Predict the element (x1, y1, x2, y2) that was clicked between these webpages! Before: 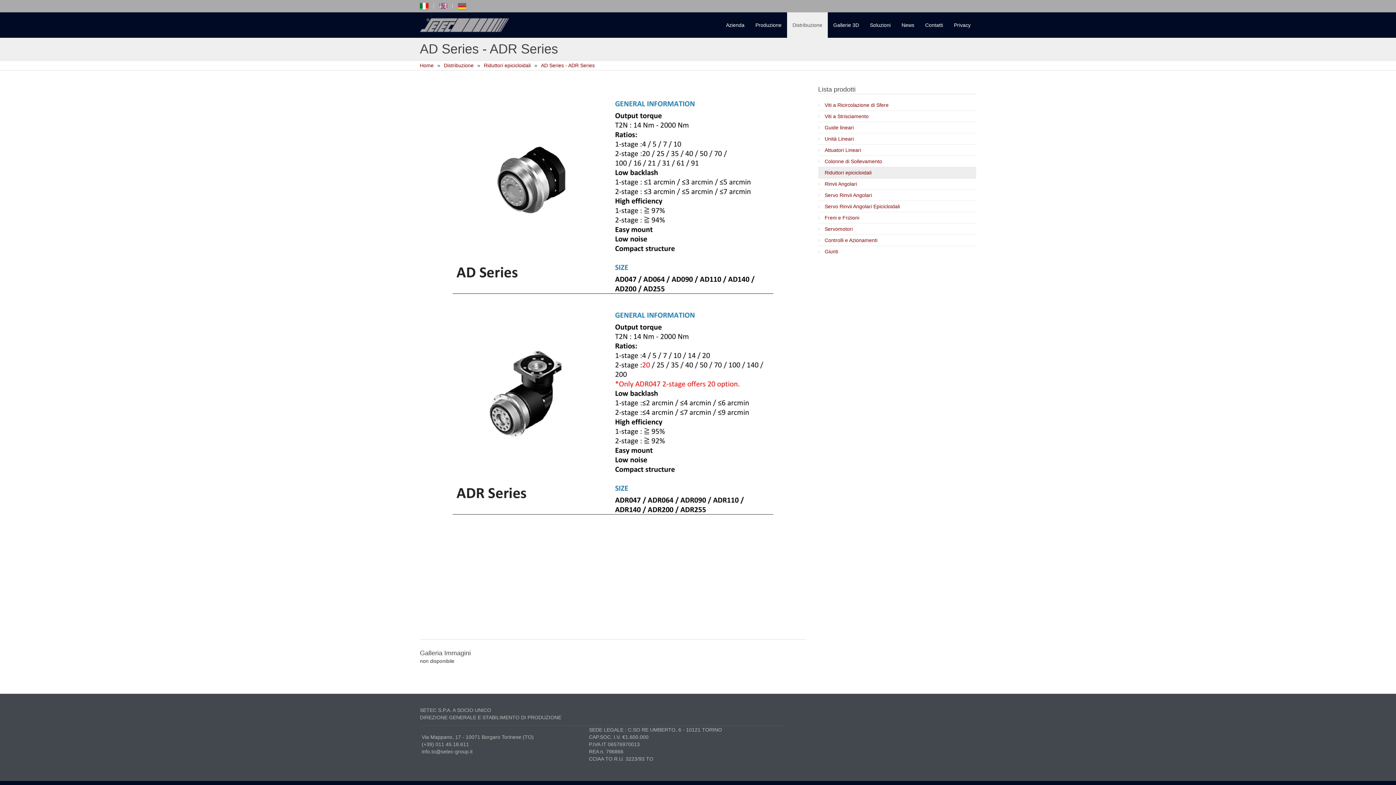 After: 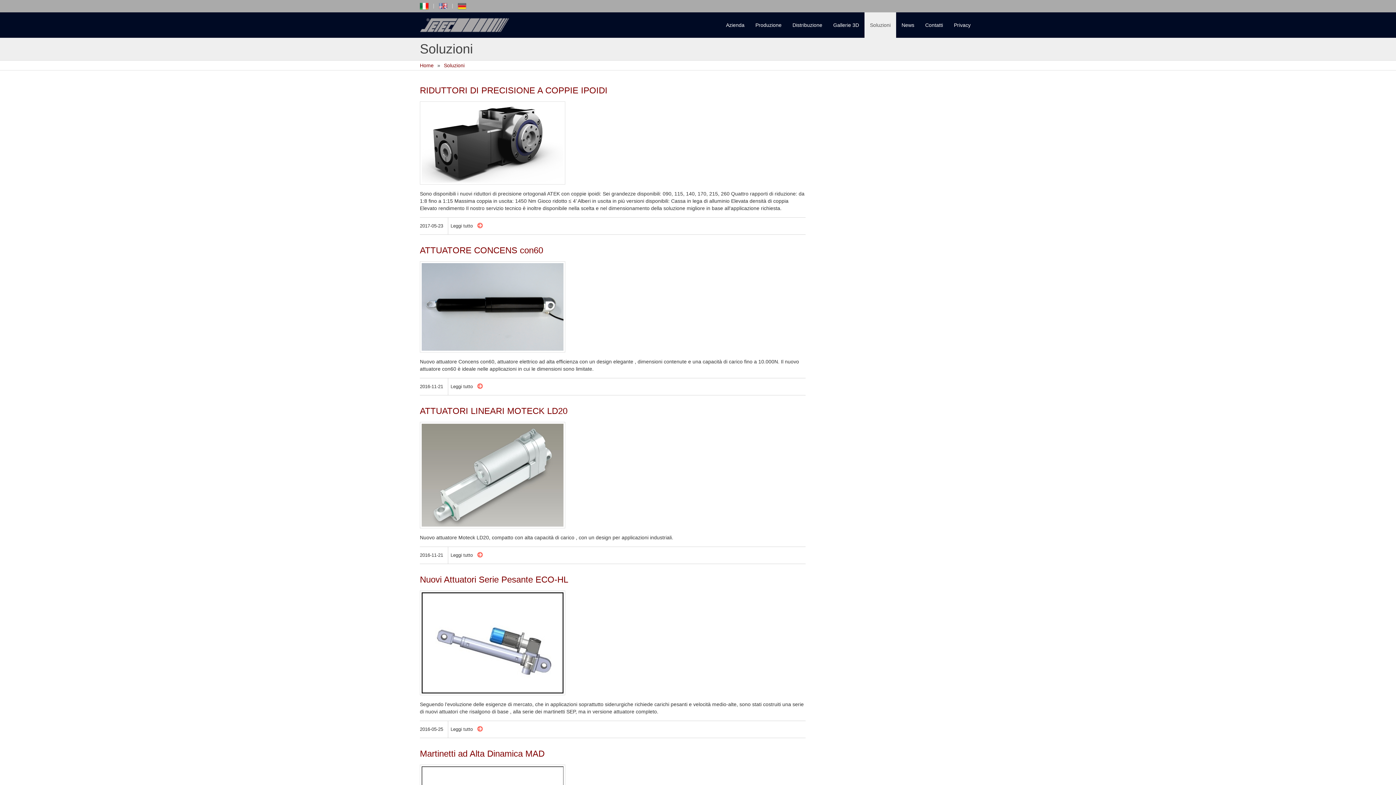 Action: label: Soluzioni bbox: (864, 12, 896, 37)